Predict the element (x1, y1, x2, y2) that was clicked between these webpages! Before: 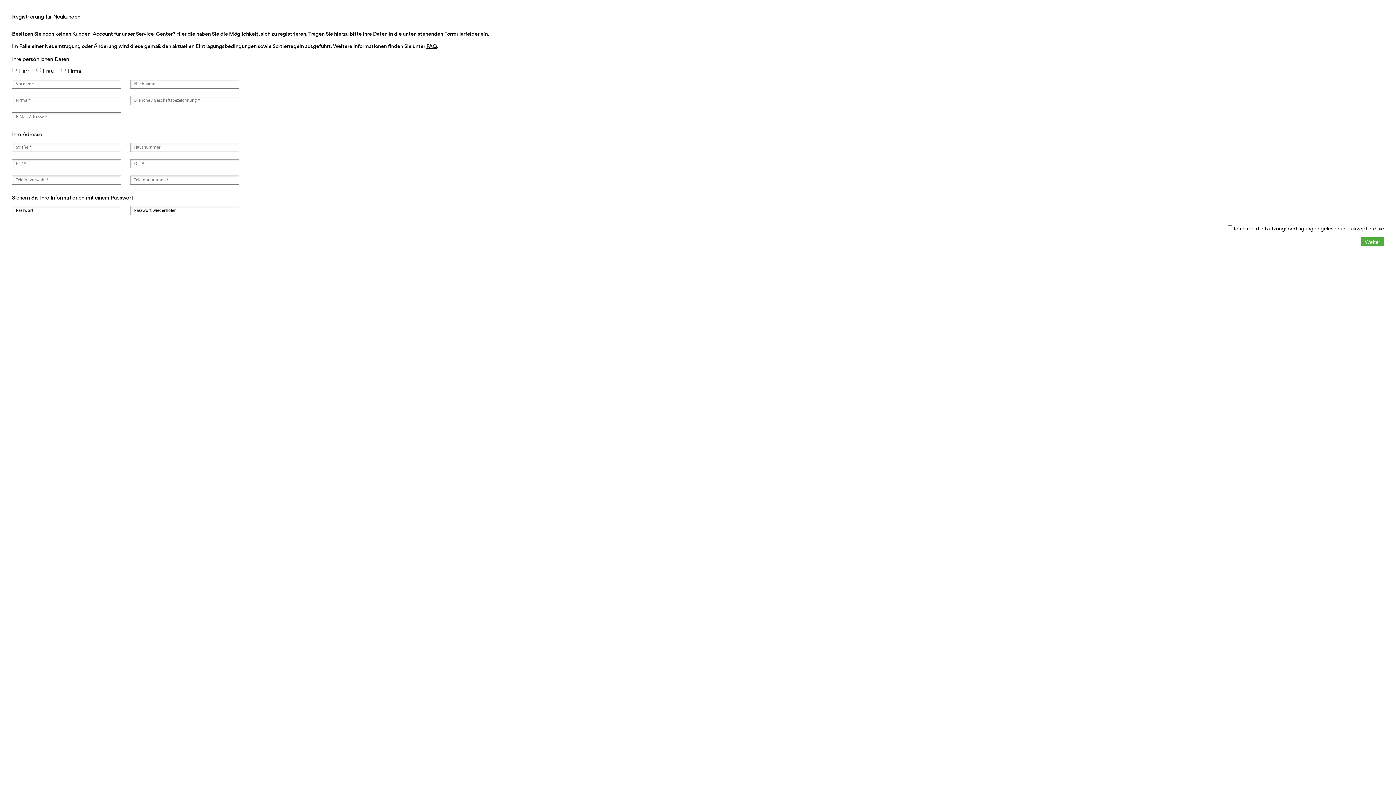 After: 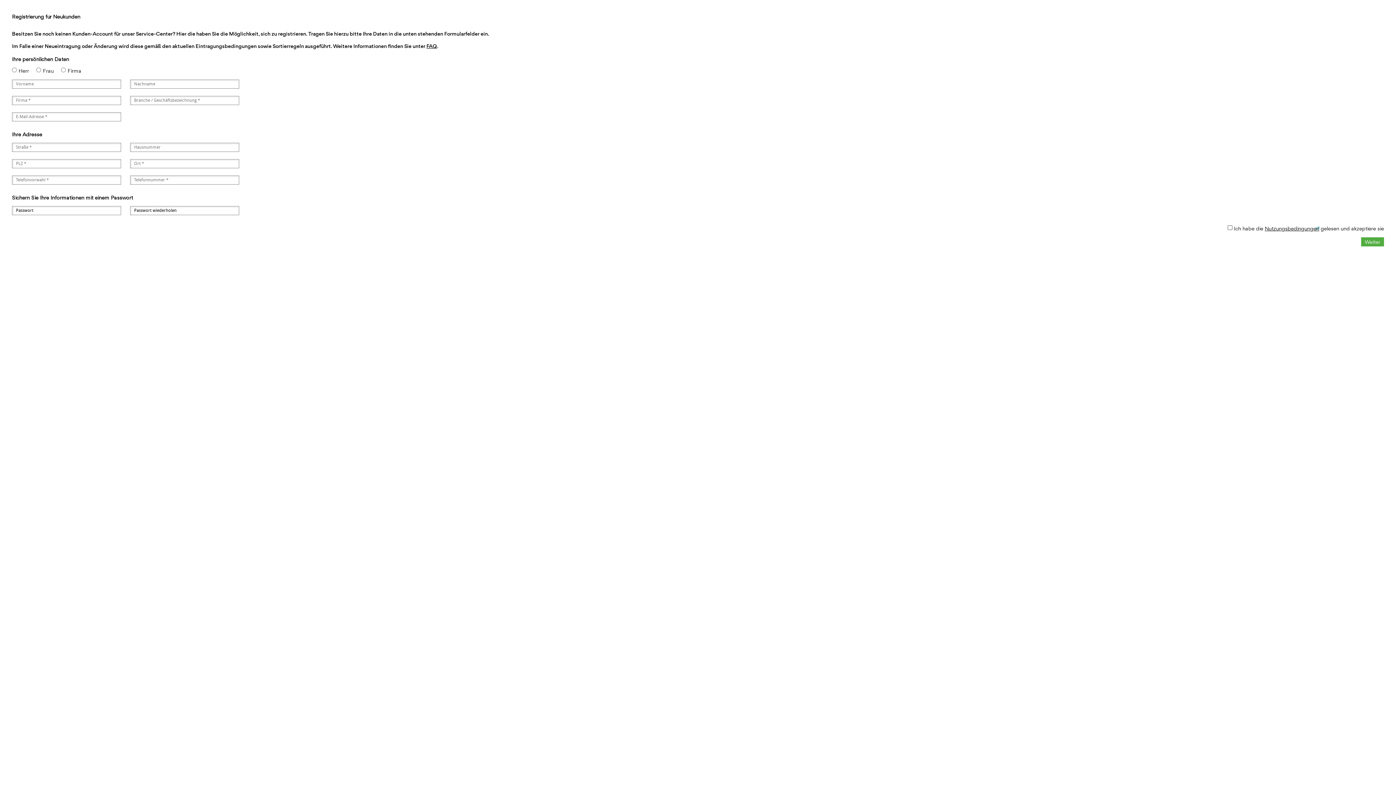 Action: label: Nutzungsbedingungen bbox: (1265, 225, 1319, 231)